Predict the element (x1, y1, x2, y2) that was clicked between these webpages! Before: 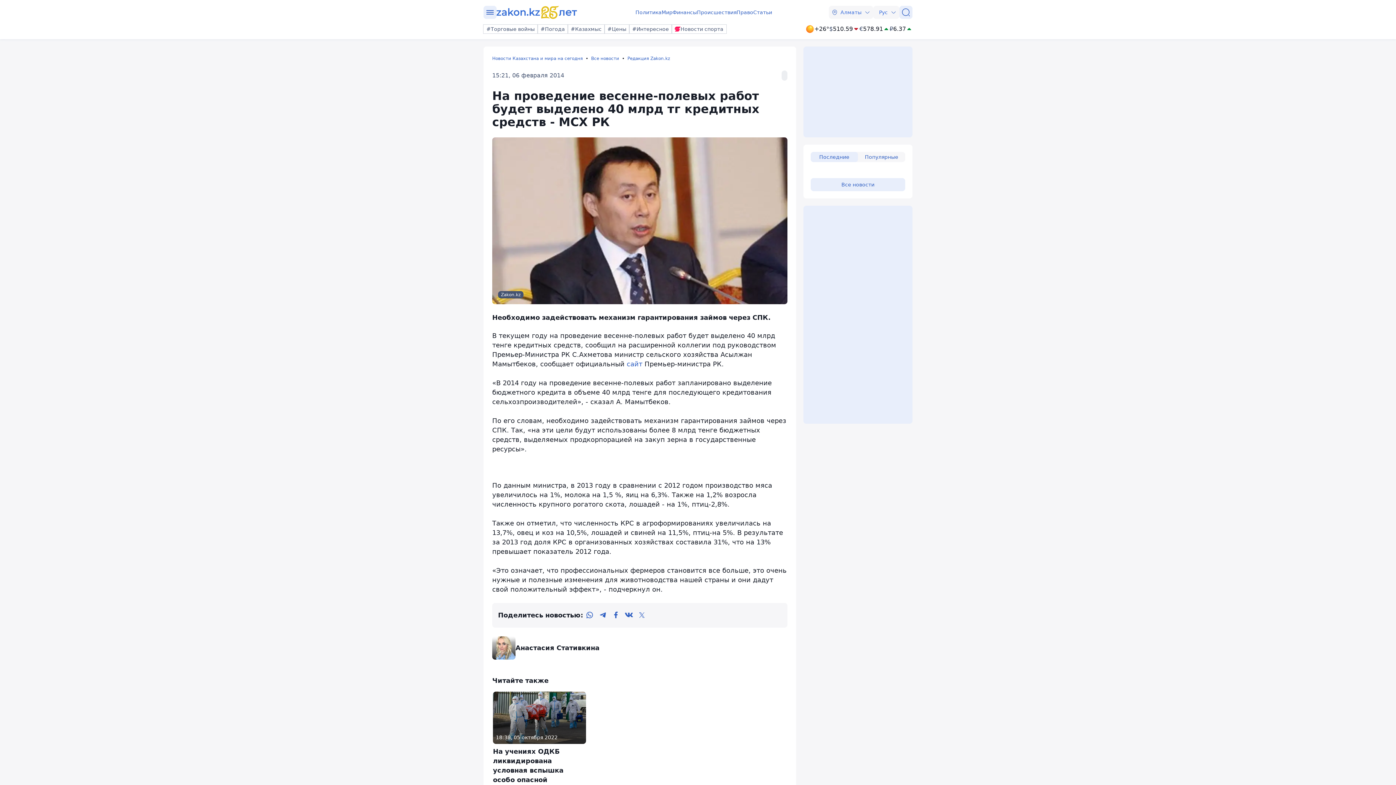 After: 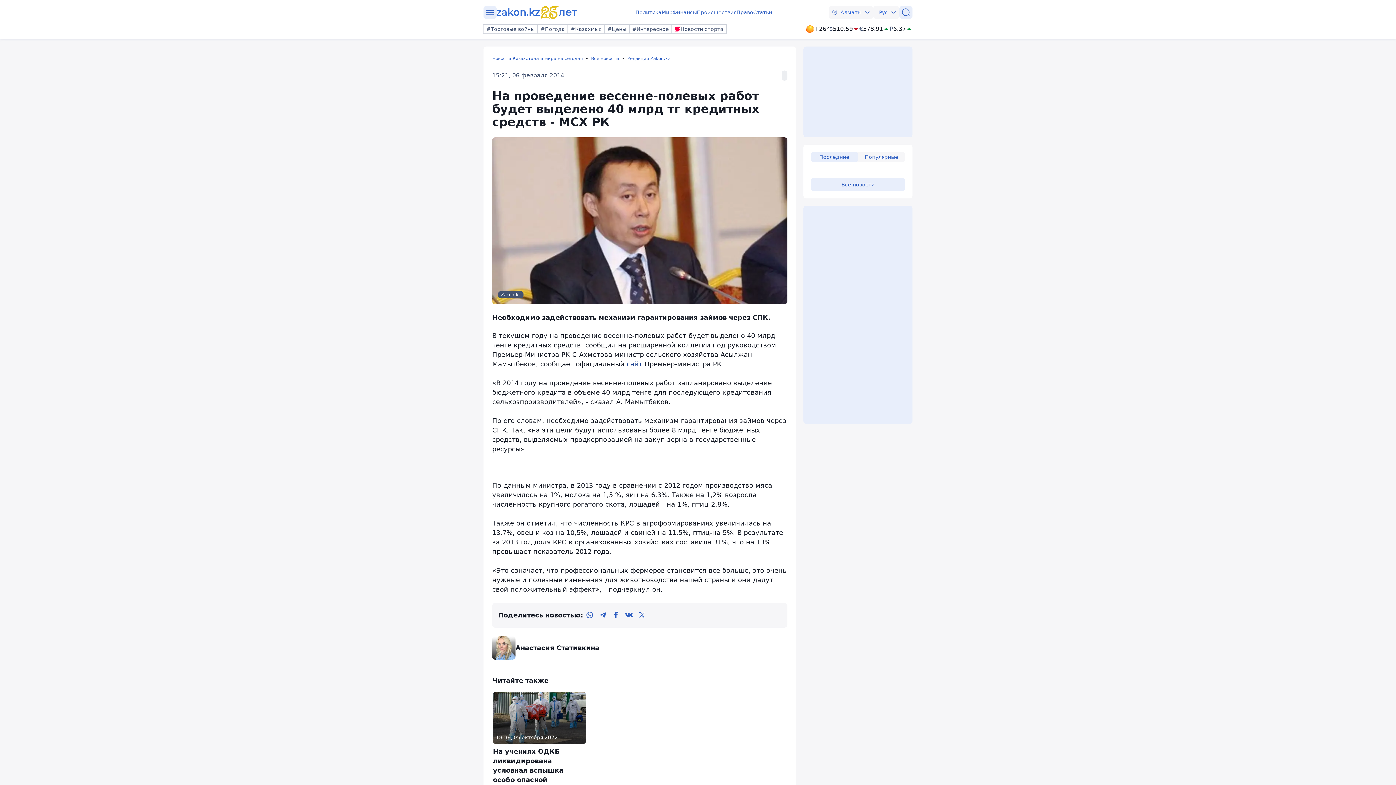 Action: label: сайт bbox: (626, 360, 642, 367)